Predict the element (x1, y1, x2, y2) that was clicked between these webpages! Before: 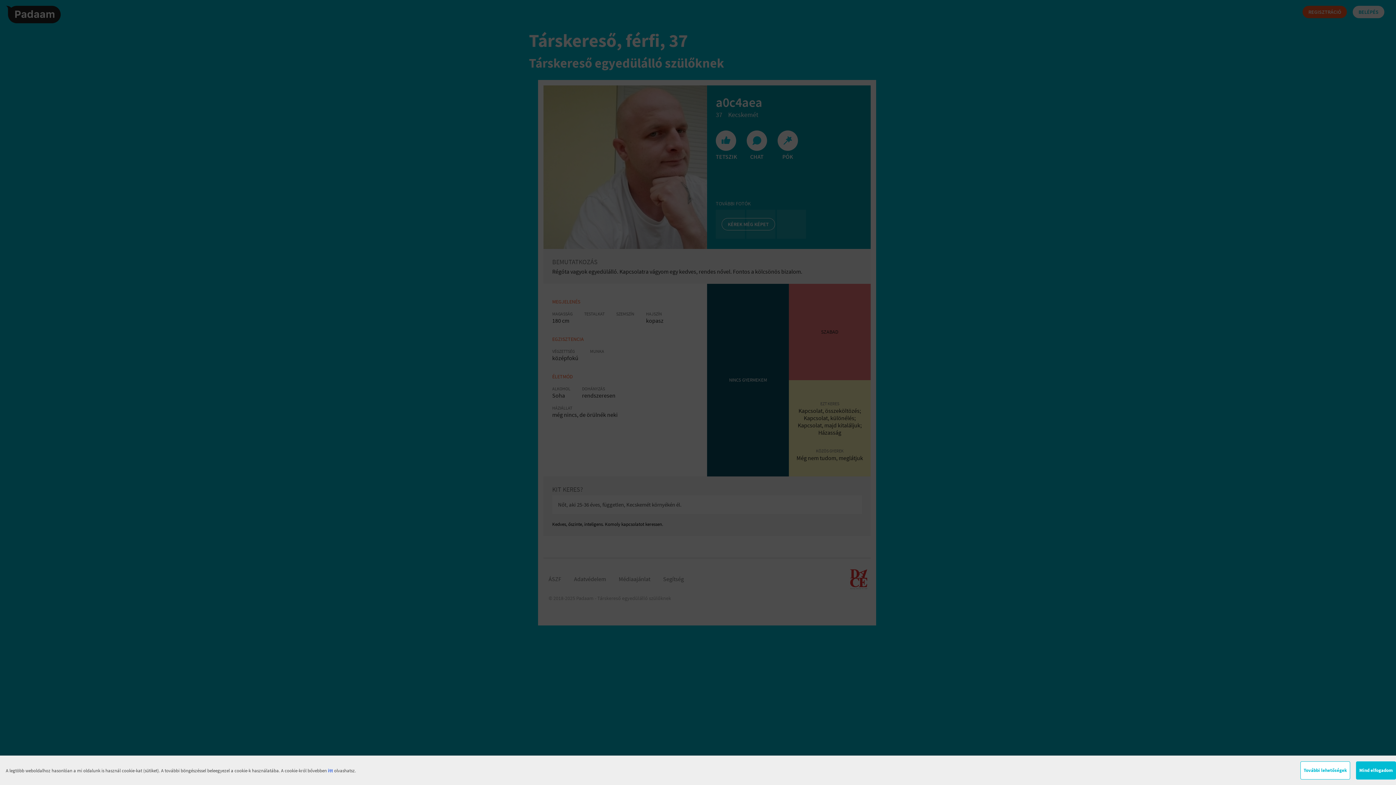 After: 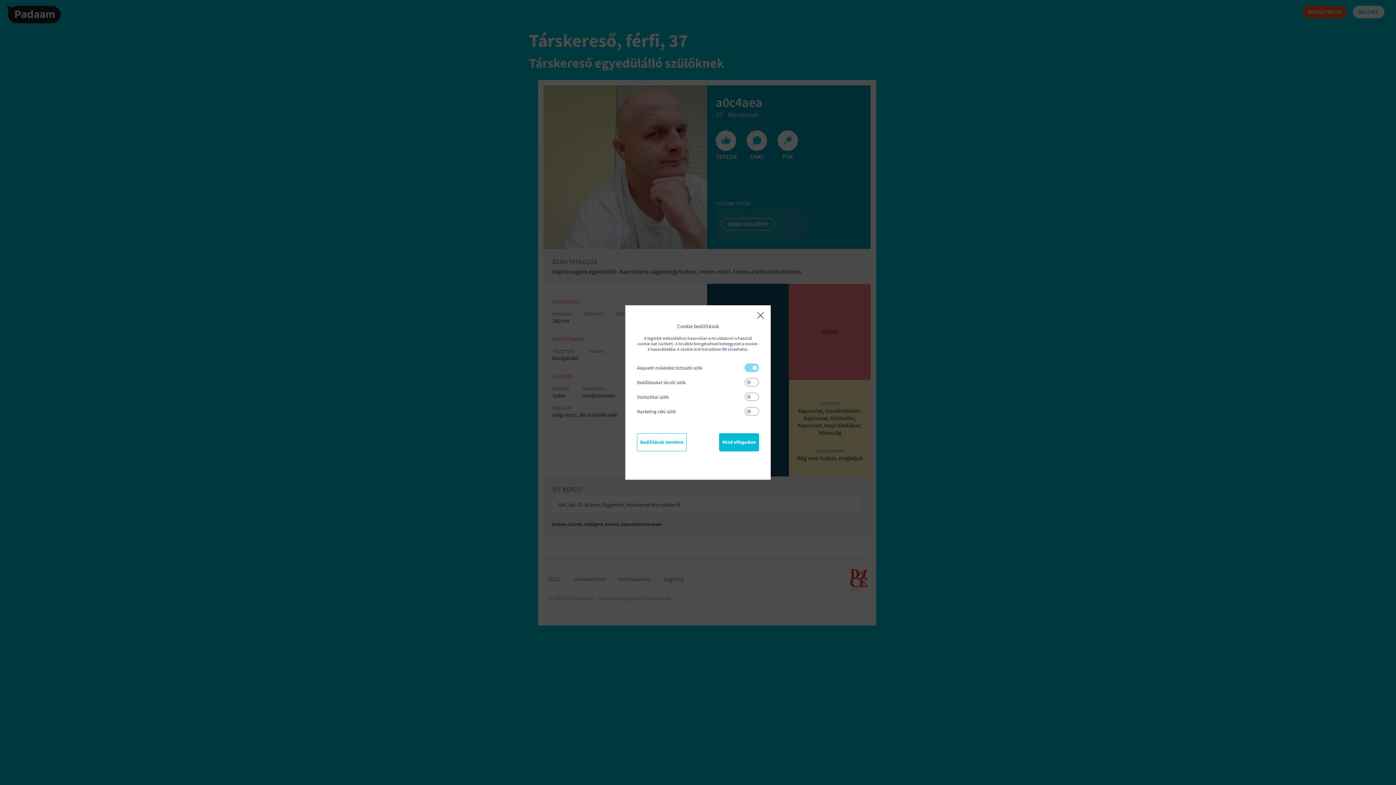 Action: bbox: (1300, 761, 1350, 780) label: További lehetőségek